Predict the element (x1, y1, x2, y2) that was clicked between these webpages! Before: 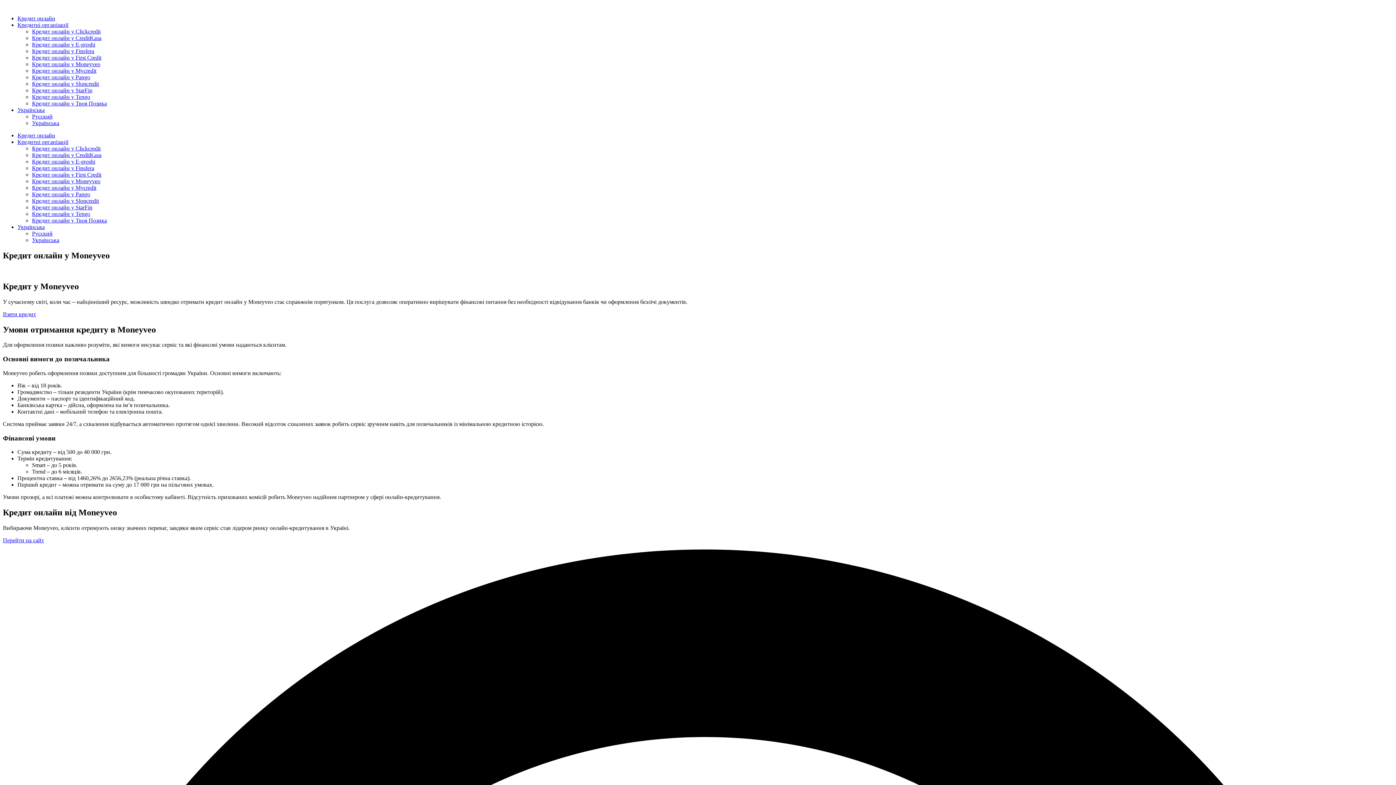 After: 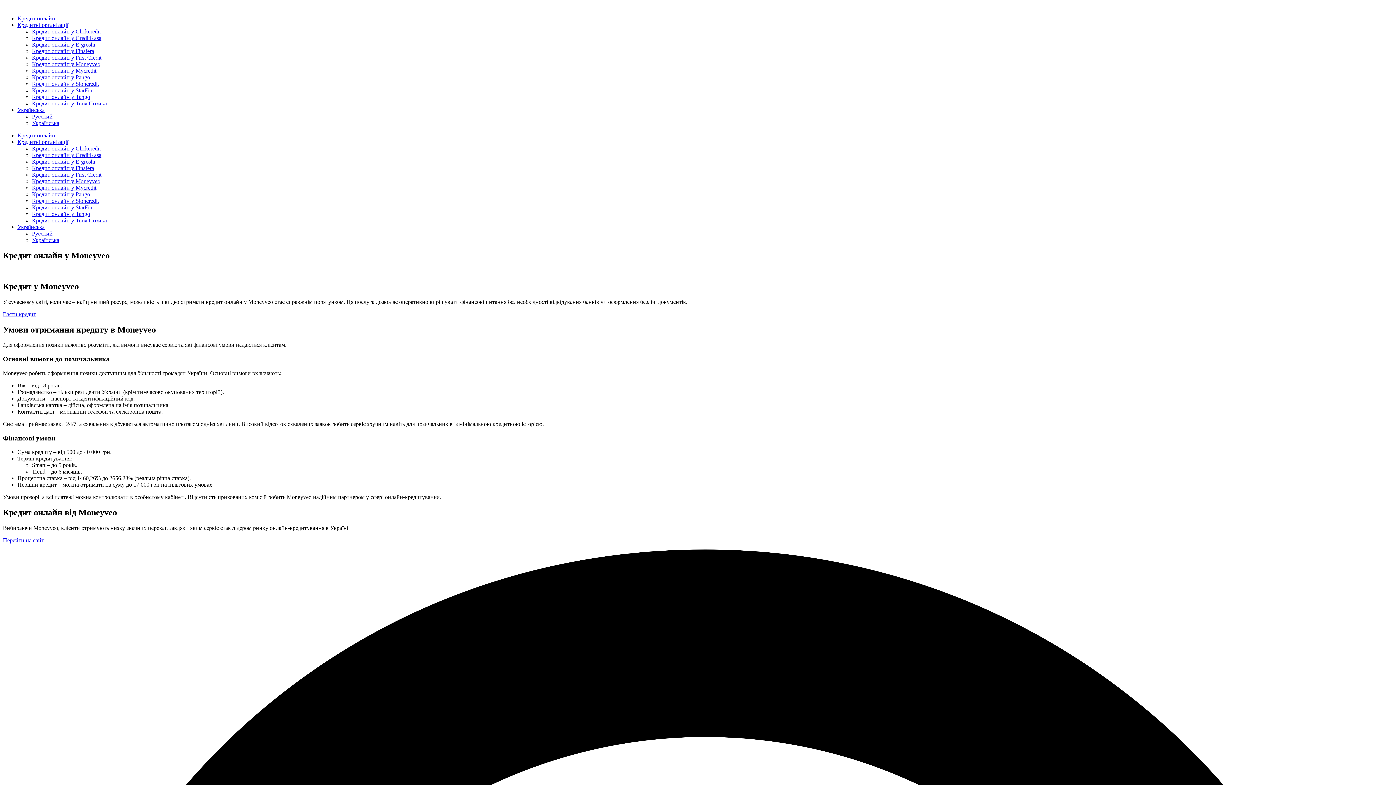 Action: bbox: (17, 224, 44, 230) label: Українська